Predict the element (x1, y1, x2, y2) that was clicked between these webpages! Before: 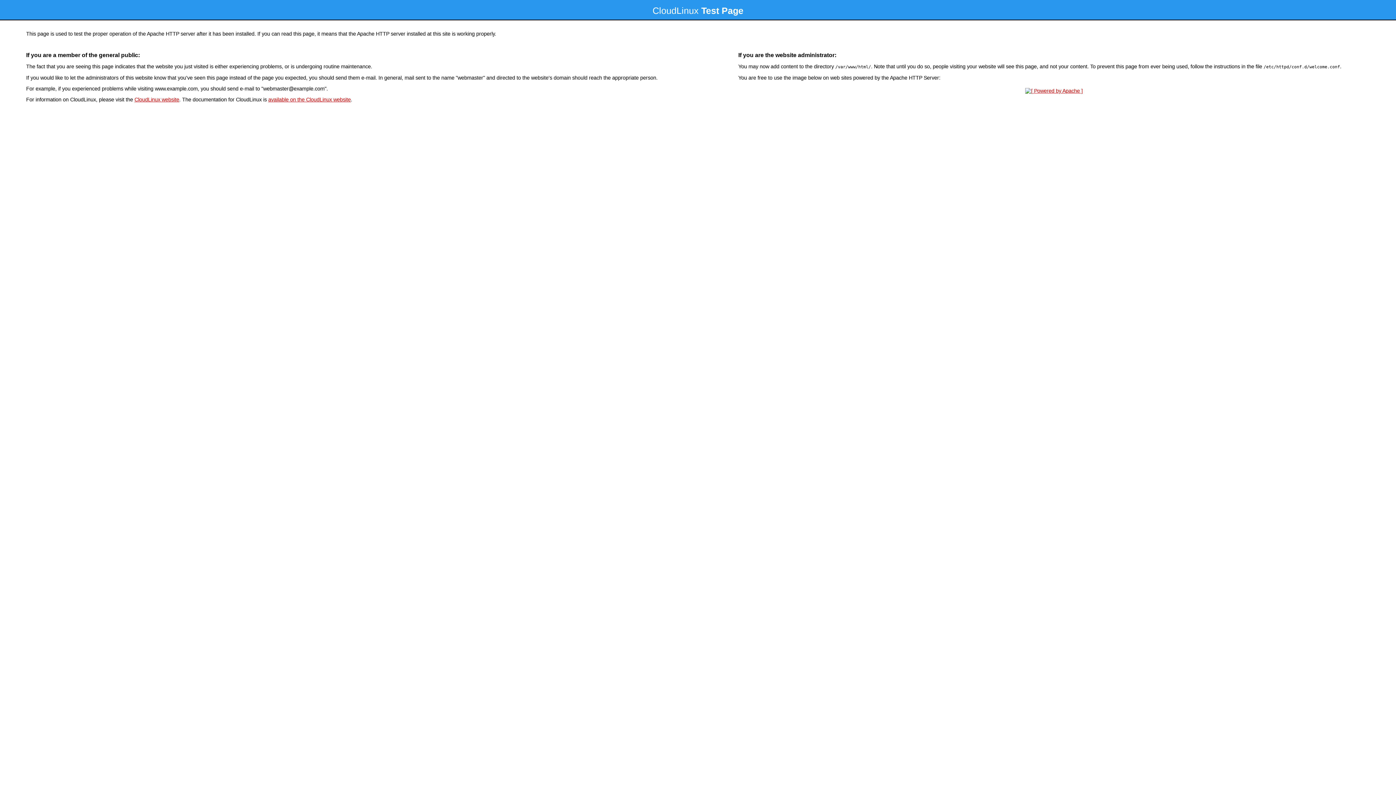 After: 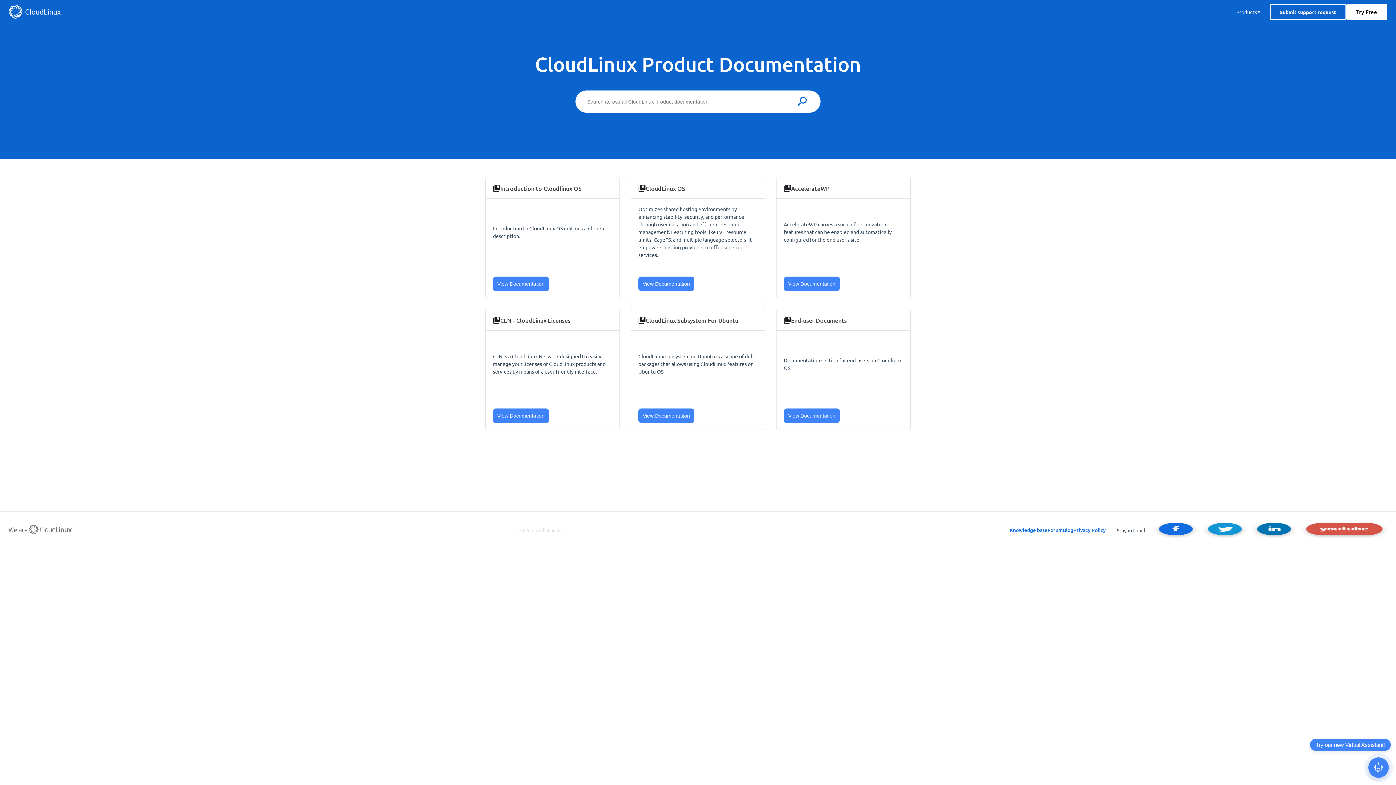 Action: label: available on the CloudLinux website bbox: (268, 96, 350, 102)